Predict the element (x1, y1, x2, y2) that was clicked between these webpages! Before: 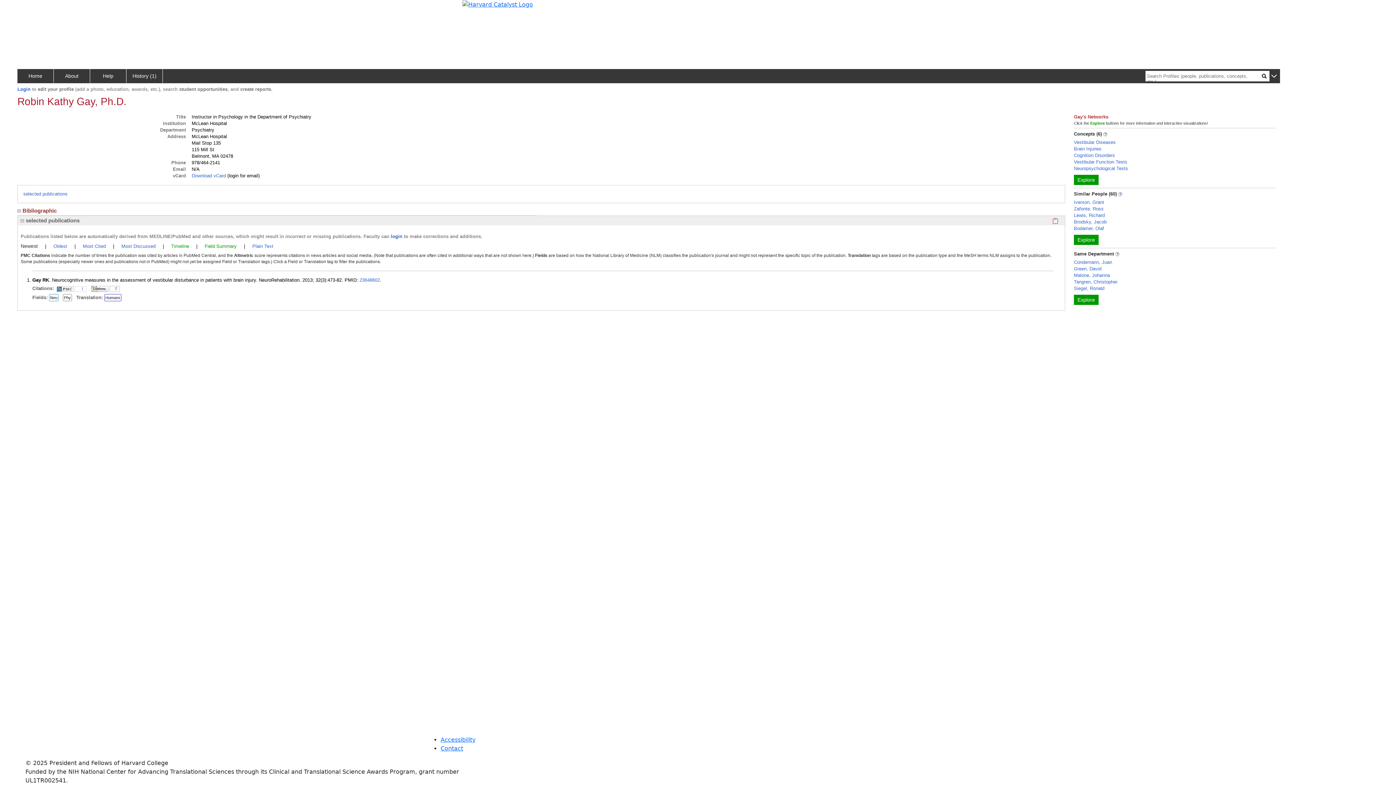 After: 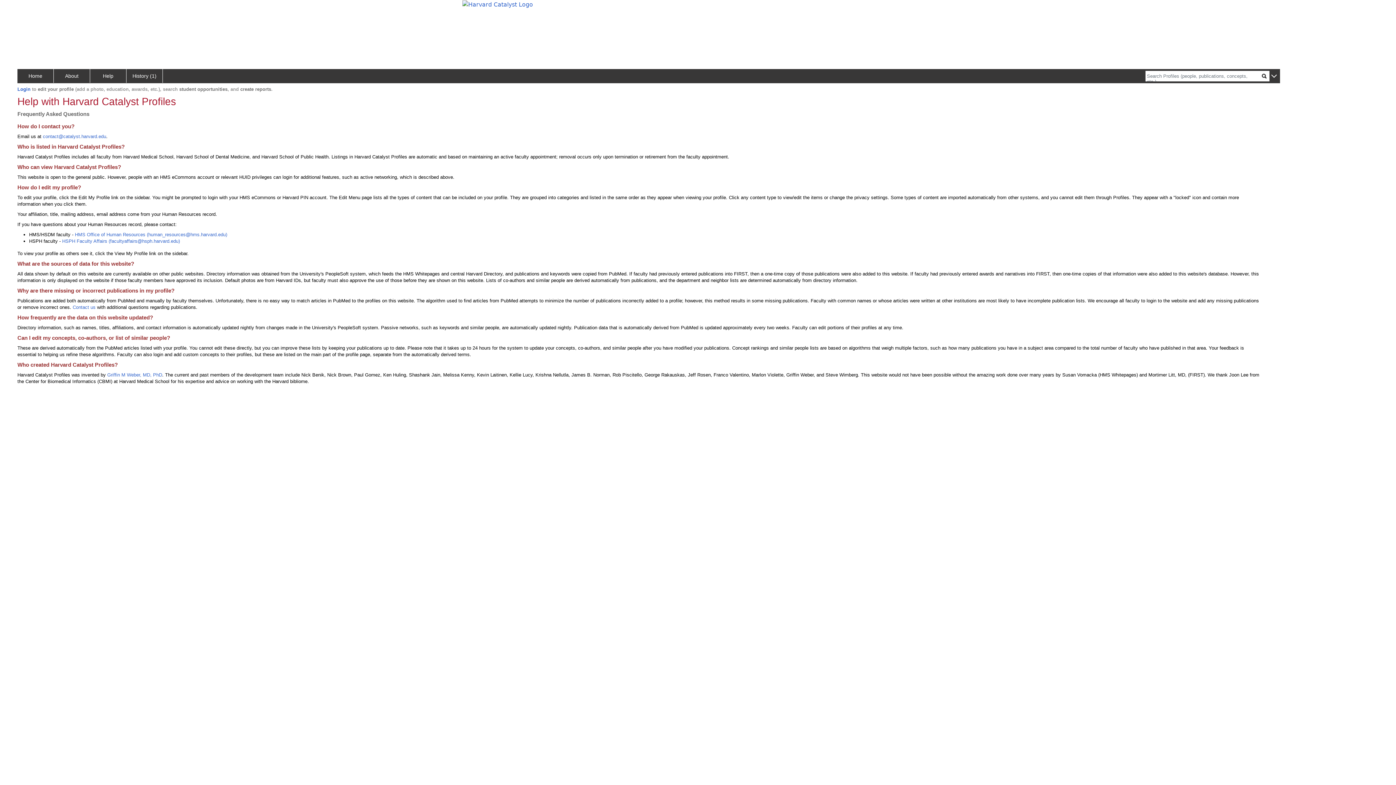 Action: bbox: (90, 69, 126, 82) label: Help